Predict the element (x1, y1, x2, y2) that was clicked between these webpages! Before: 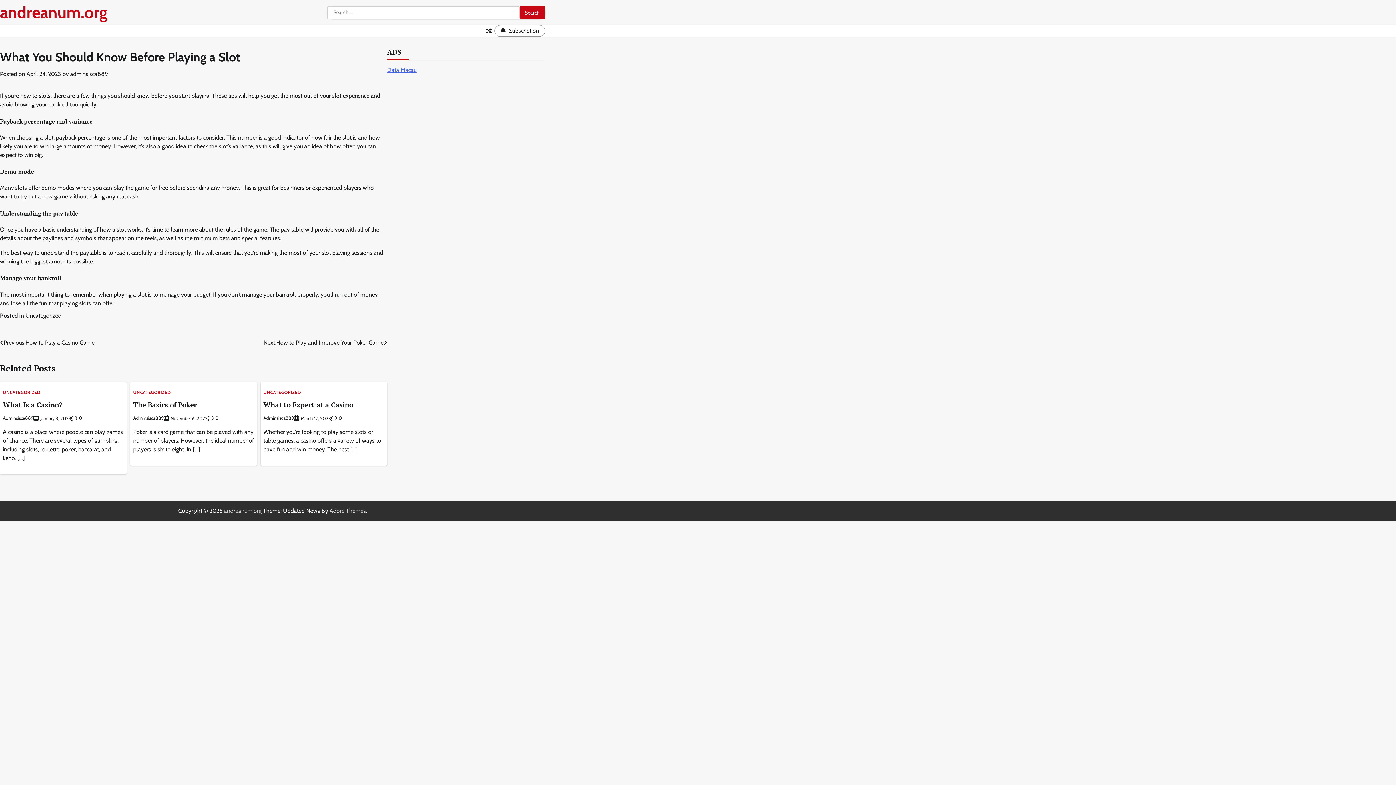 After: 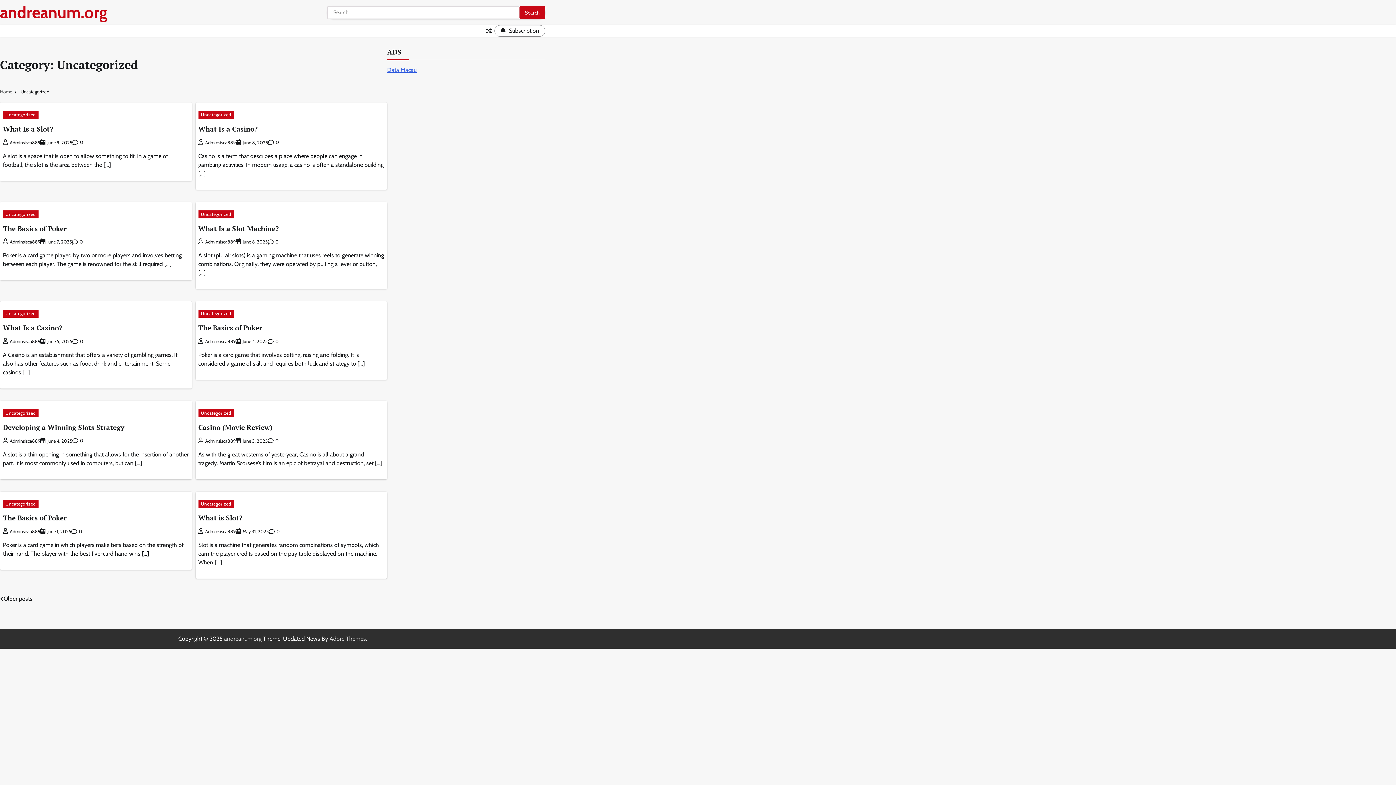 Action: label: Uncategorized bbox: (25, 312, 61, 319)